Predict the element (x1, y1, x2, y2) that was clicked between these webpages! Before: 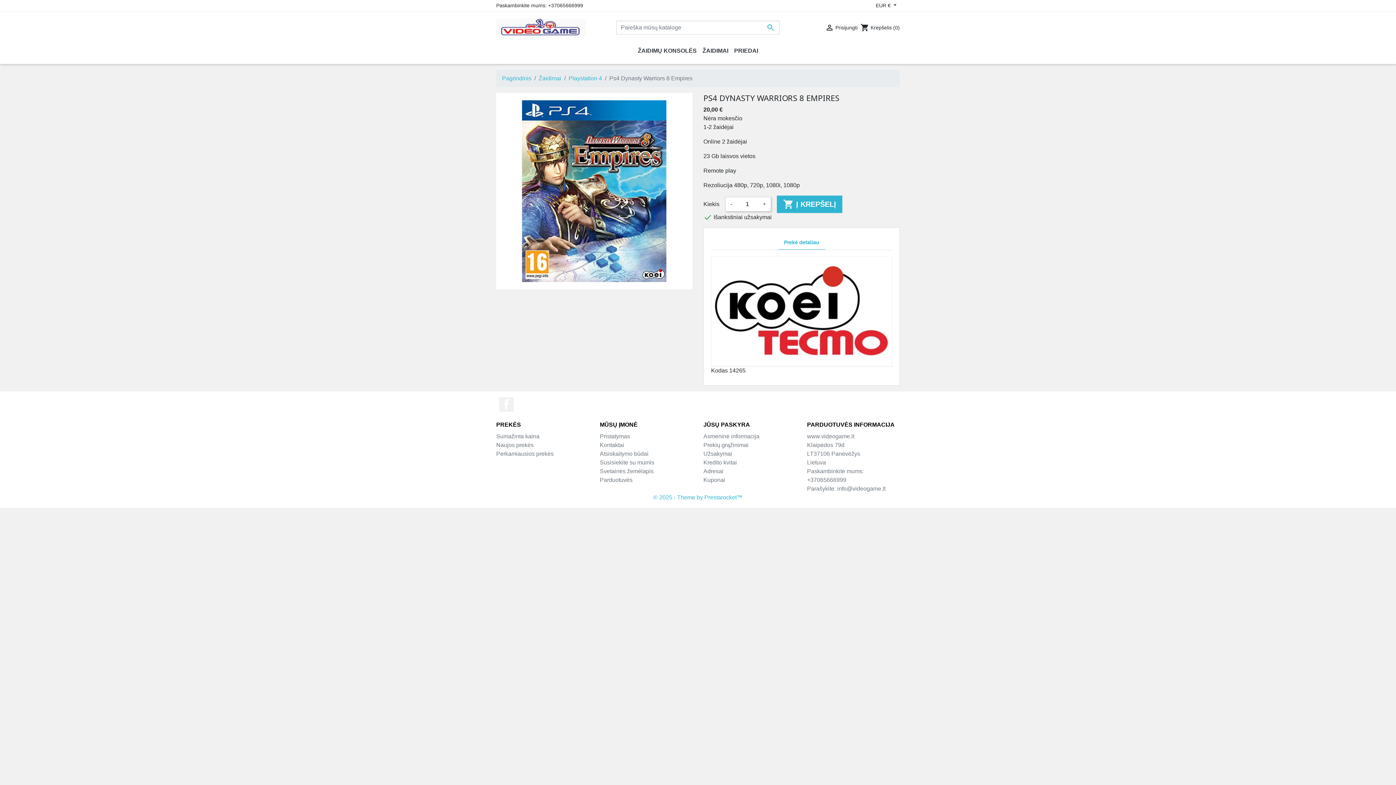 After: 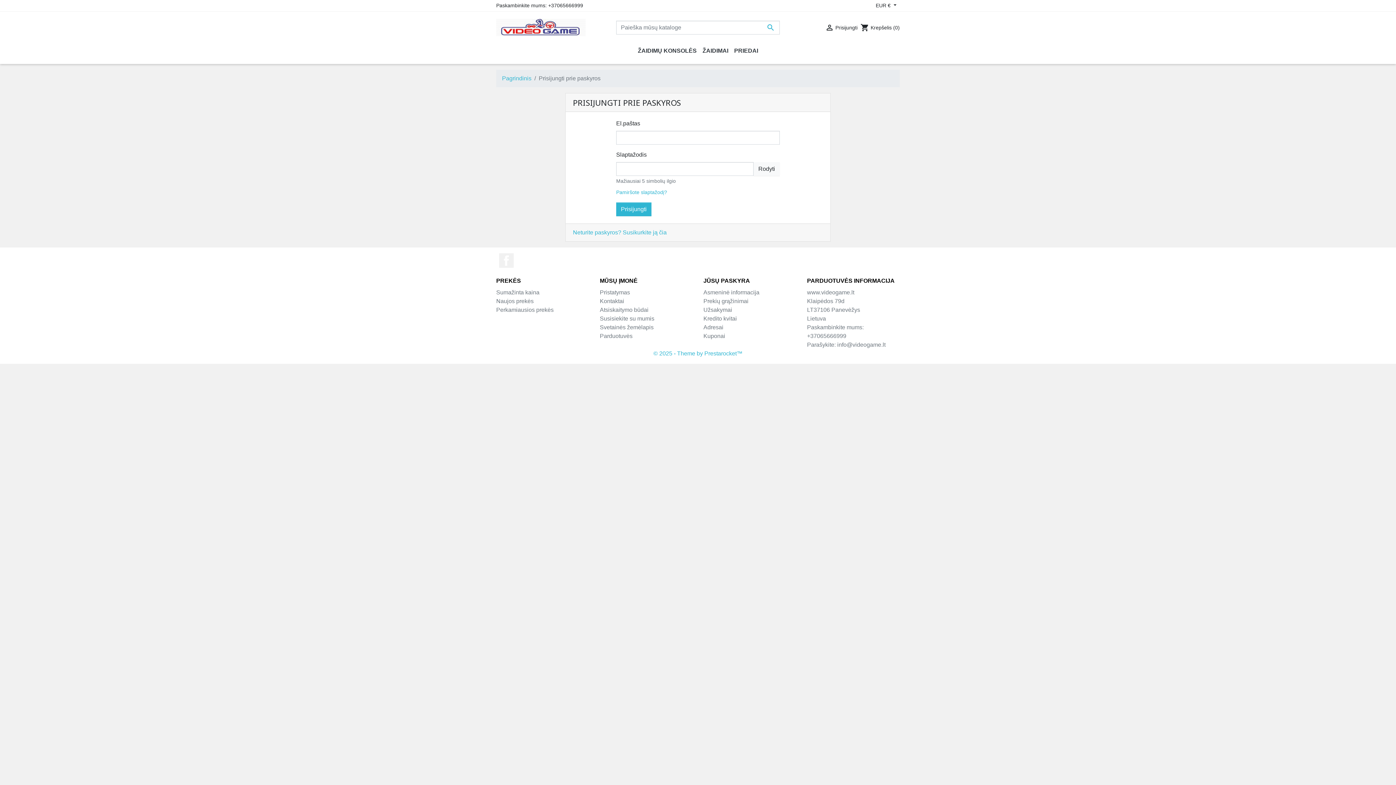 Action: bbox: (703, 477, 725, 483) label: Kuponai